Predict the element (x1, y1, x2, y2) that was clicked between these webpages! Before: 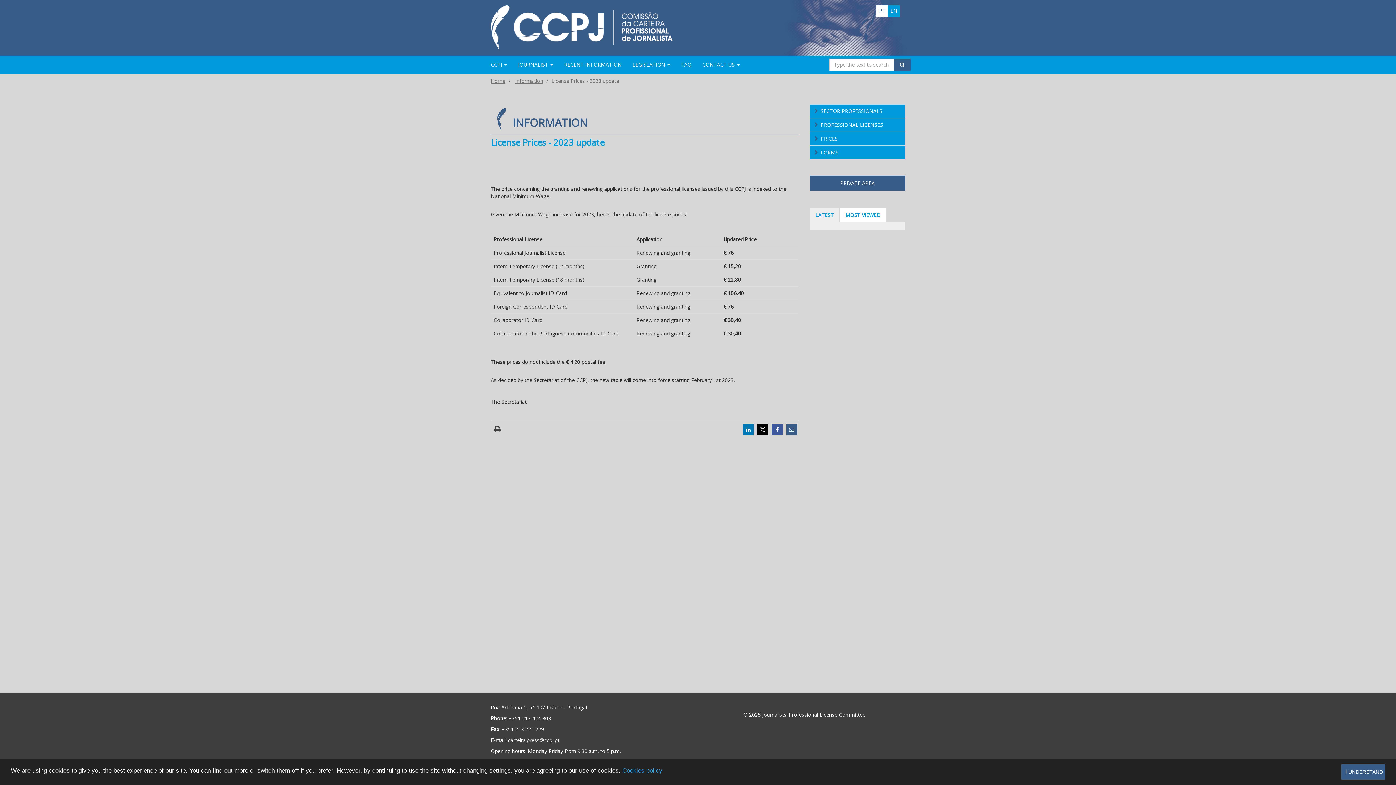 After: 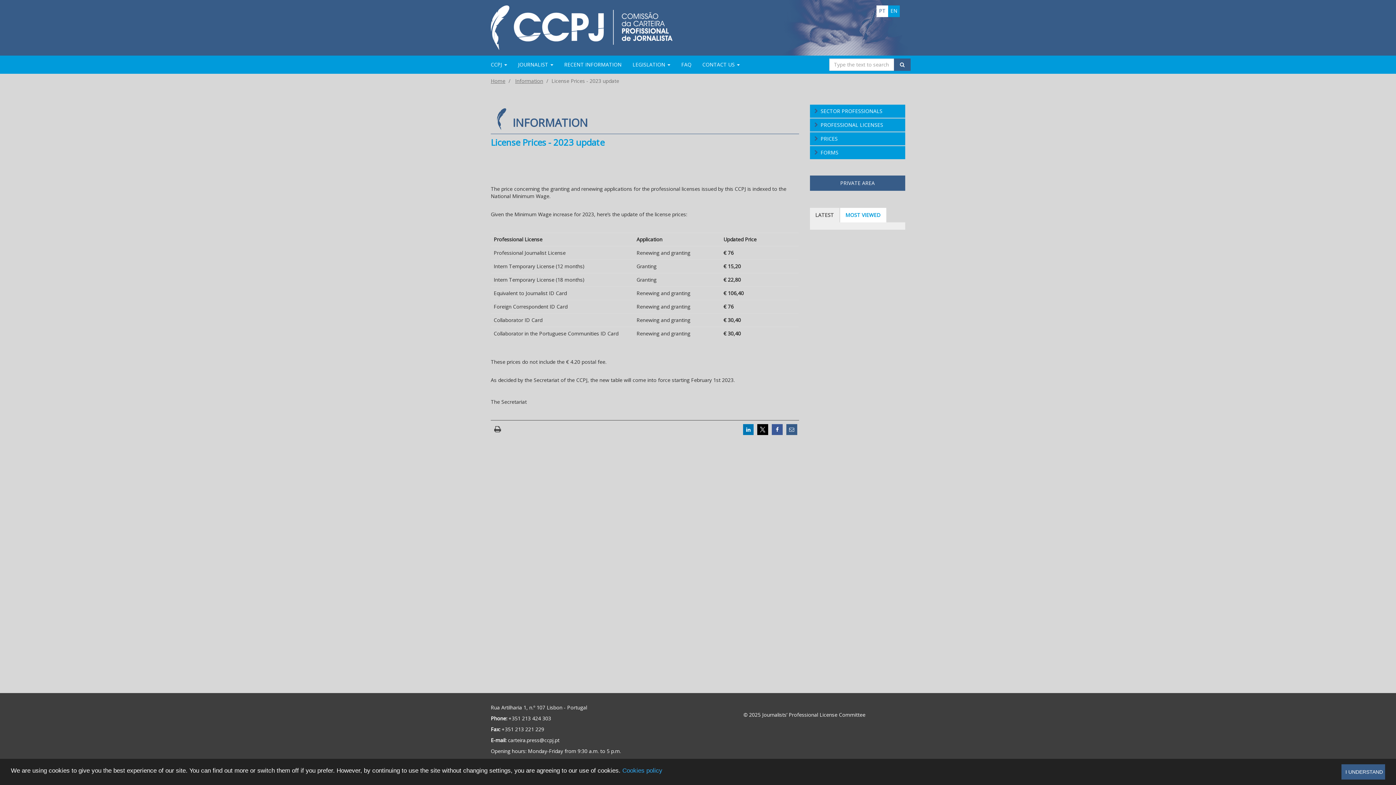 Action: label: LATEST bbox: (810, 207, 839, 222)